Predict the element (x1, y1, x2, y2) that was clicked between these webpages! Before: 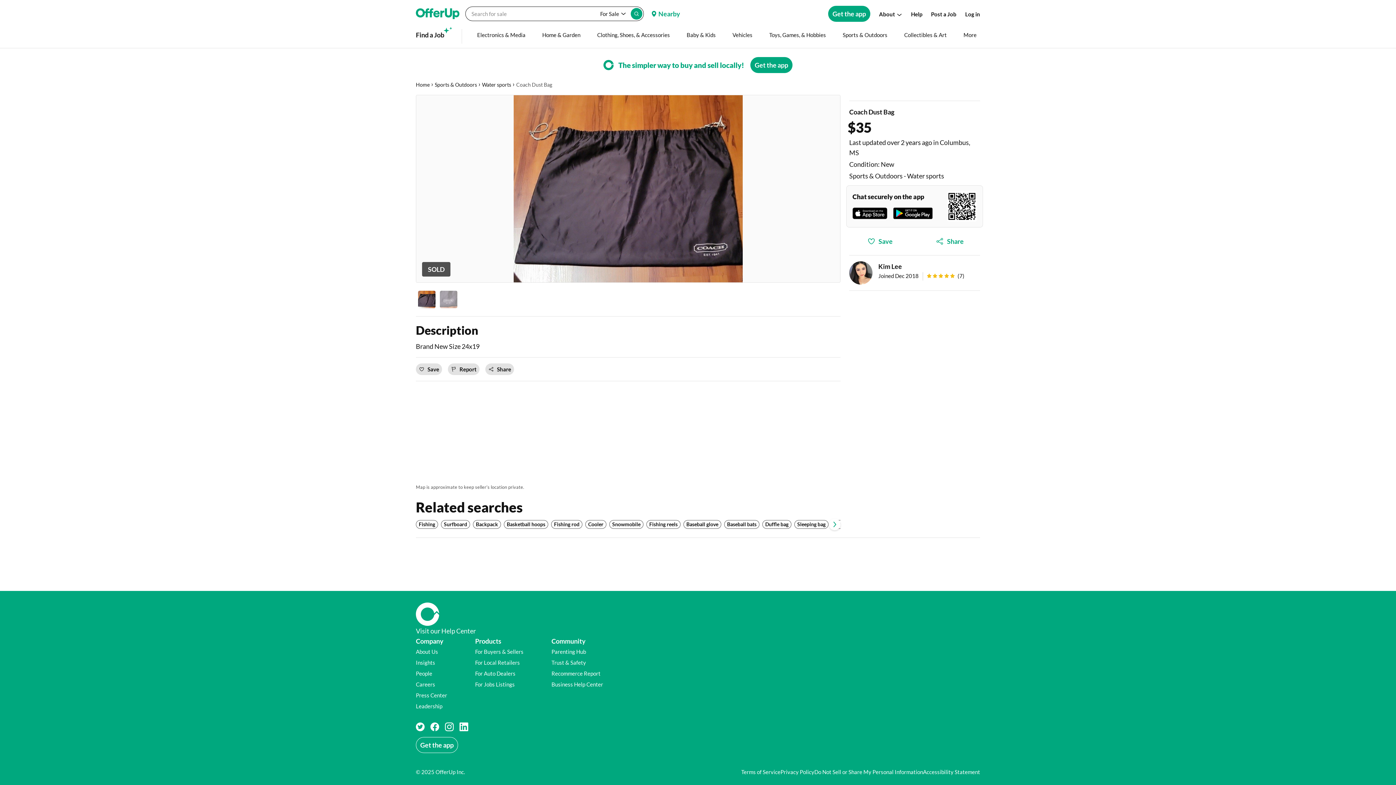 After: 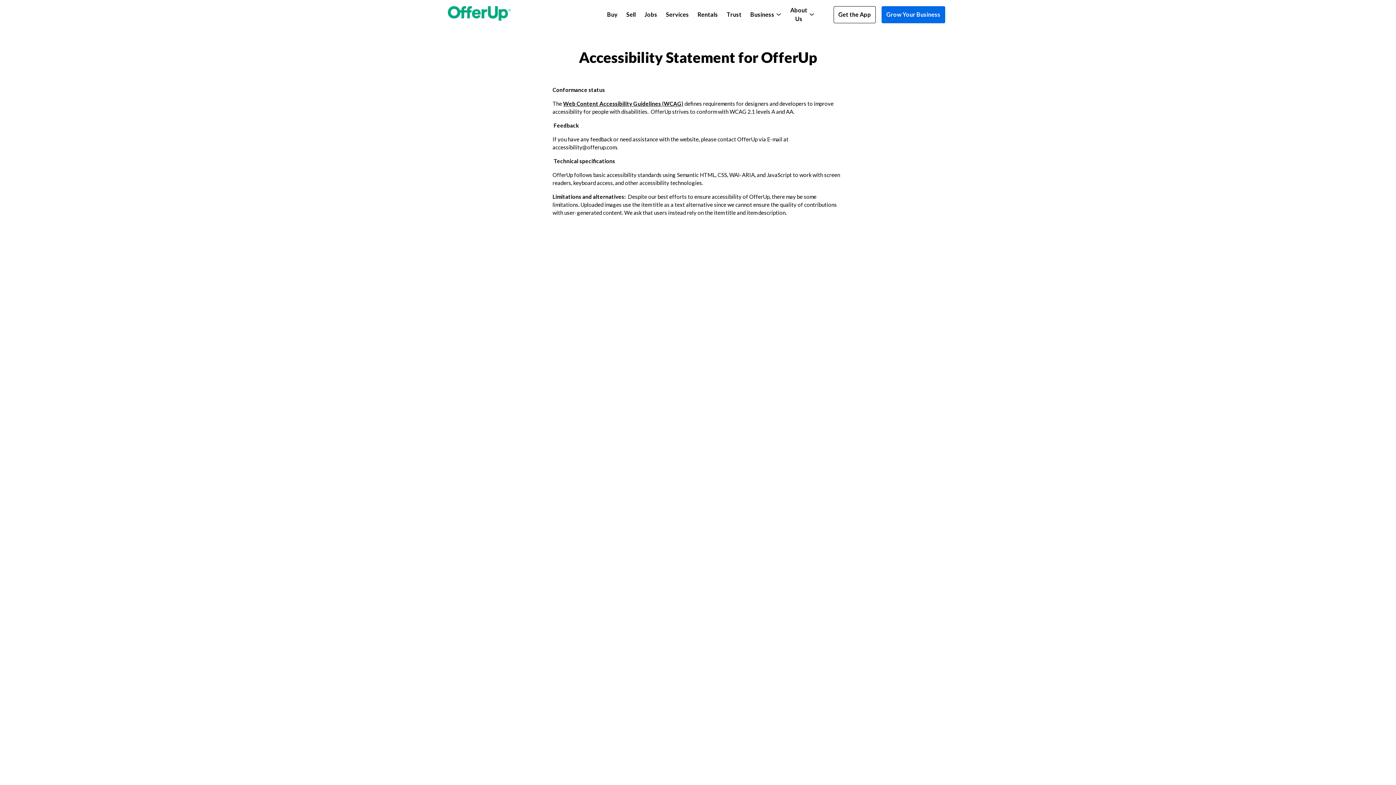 Action: label: Accessibility Statement bbox: (923, 768, 980, 776)